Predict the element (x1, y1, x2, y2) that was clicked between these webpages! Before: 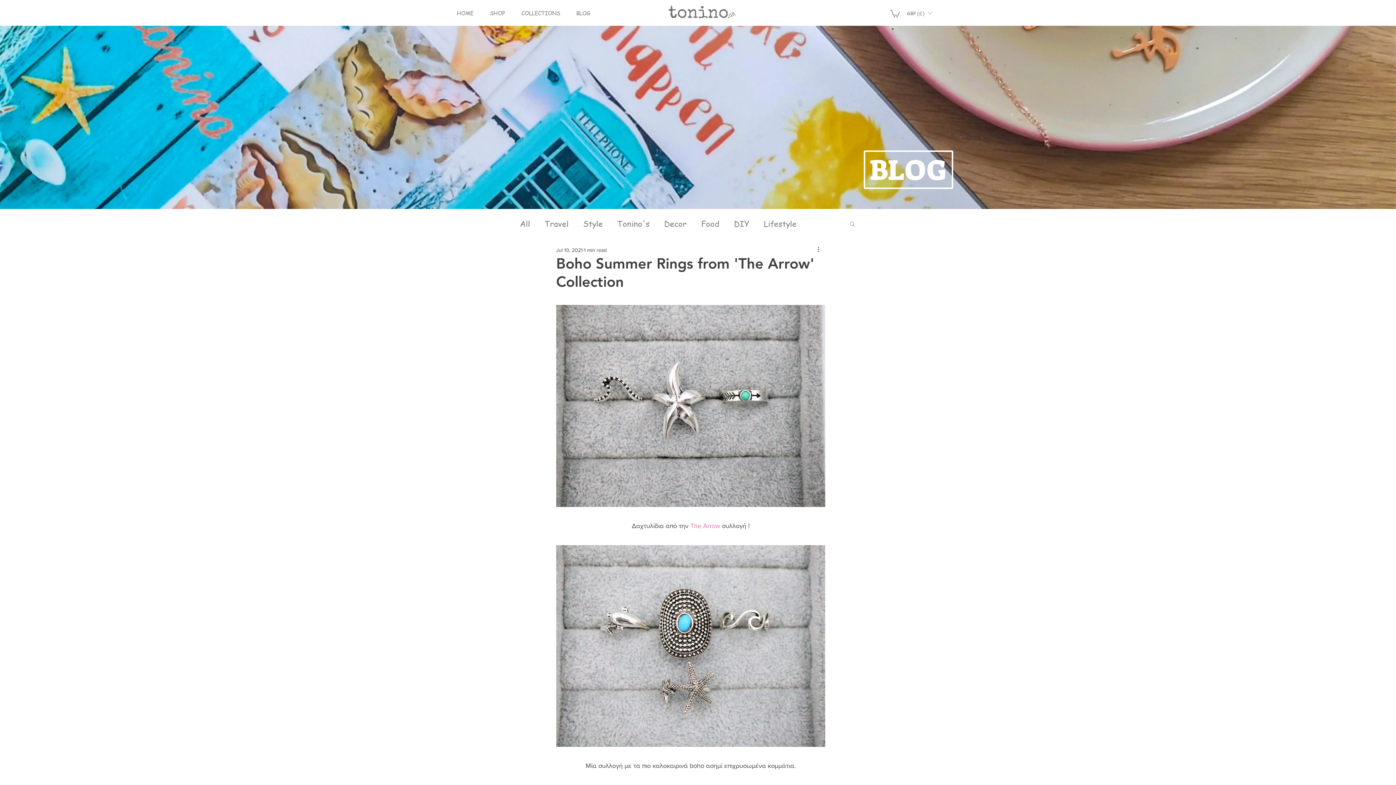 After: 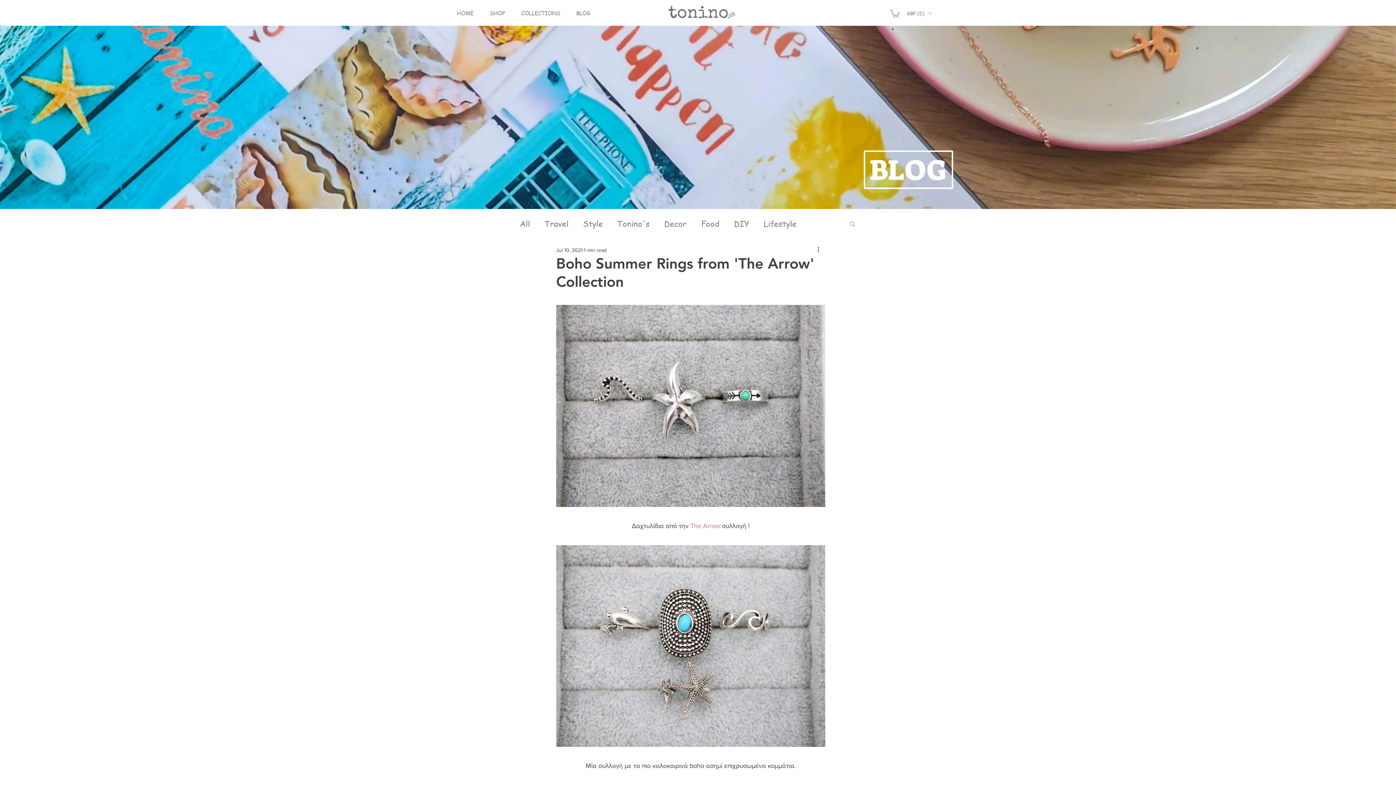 Action: bbox: (481, 2, 513, 24) label: SHOP